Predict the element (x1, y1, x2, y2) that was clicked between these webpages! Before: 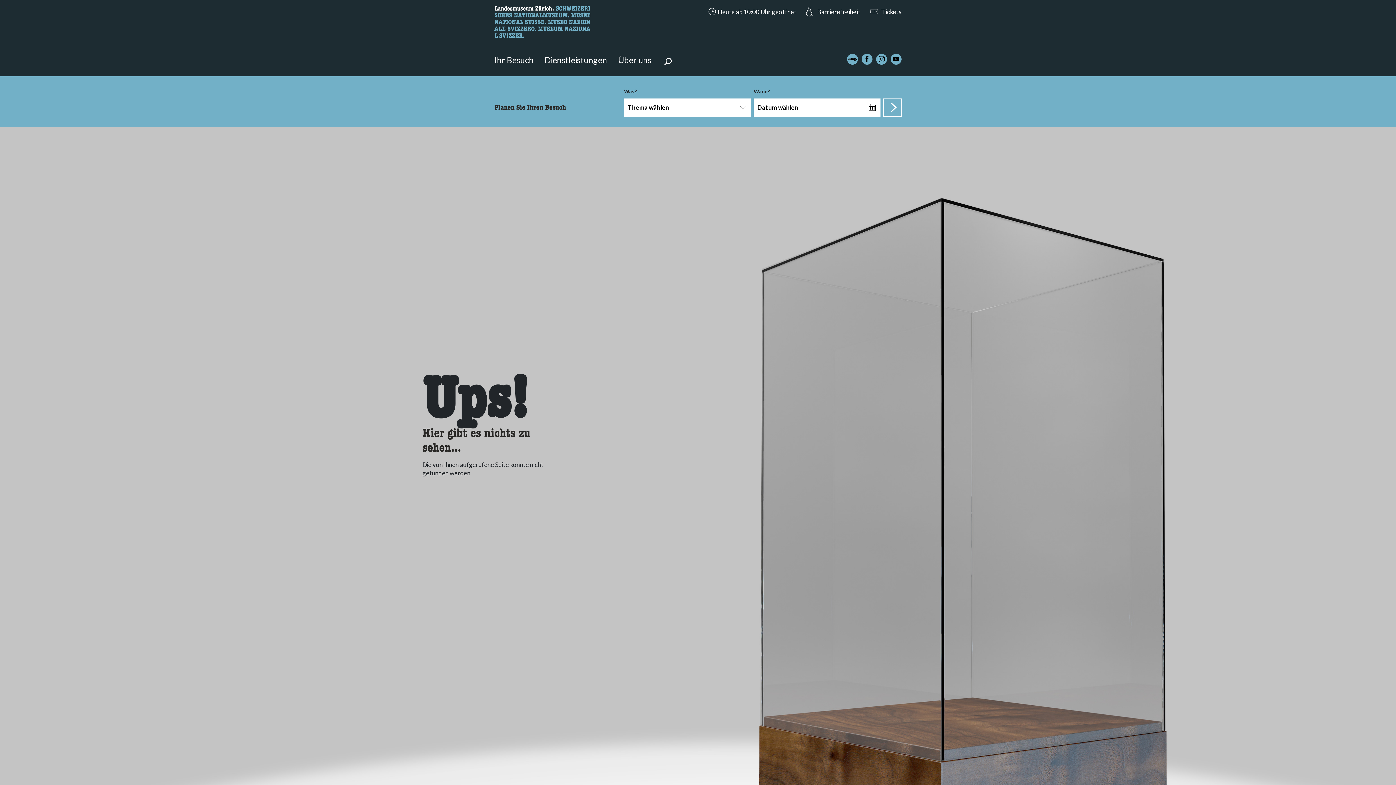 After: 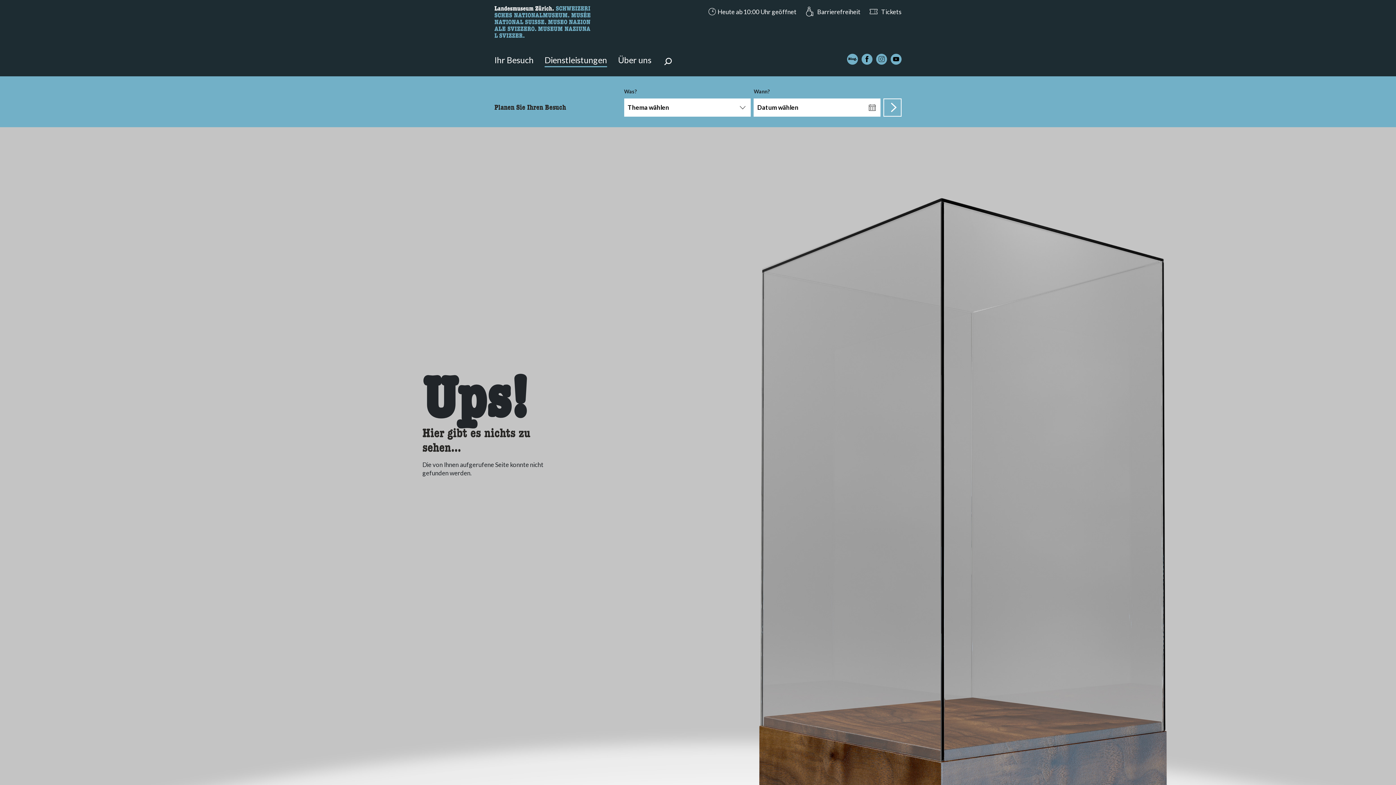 Action: label: Dienstleistungen bbox: (544, 53, 607, 66)